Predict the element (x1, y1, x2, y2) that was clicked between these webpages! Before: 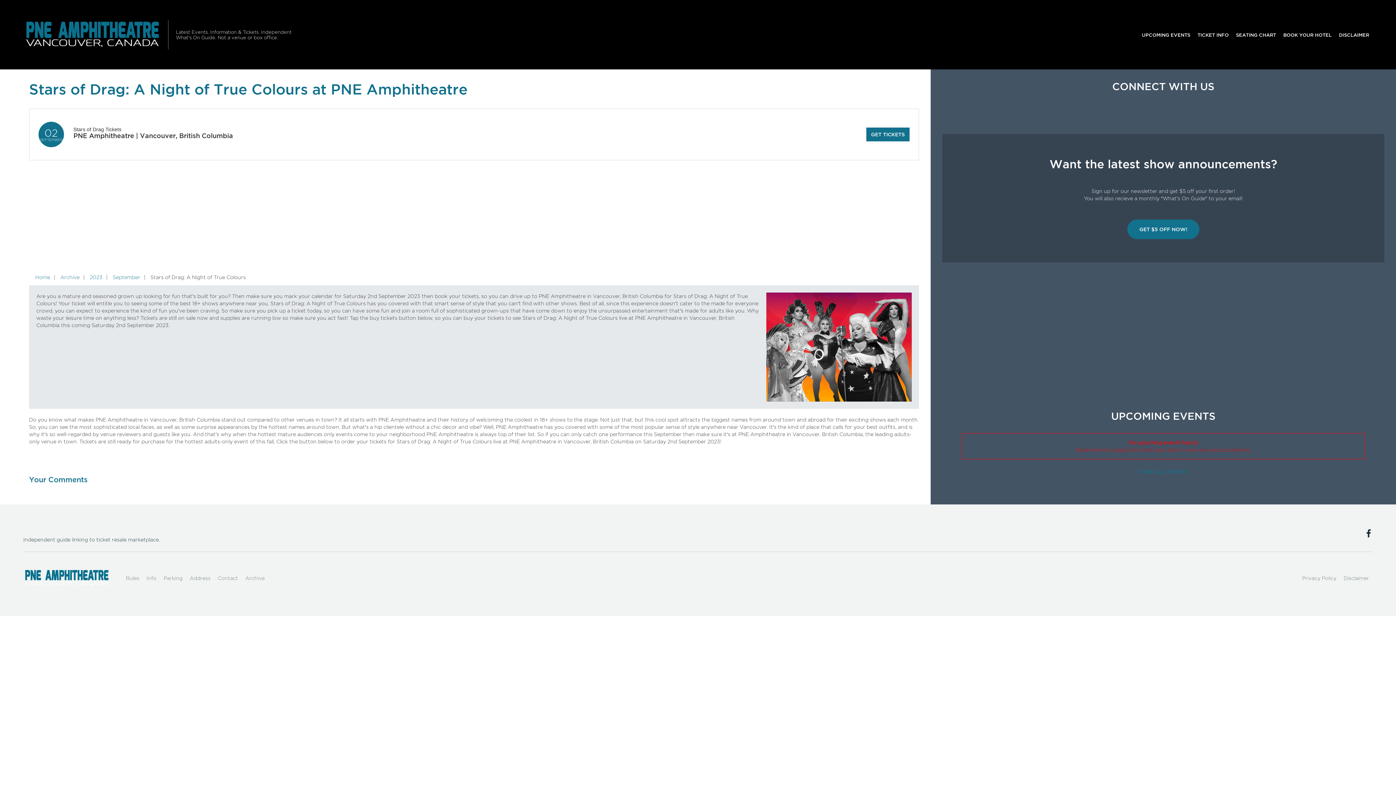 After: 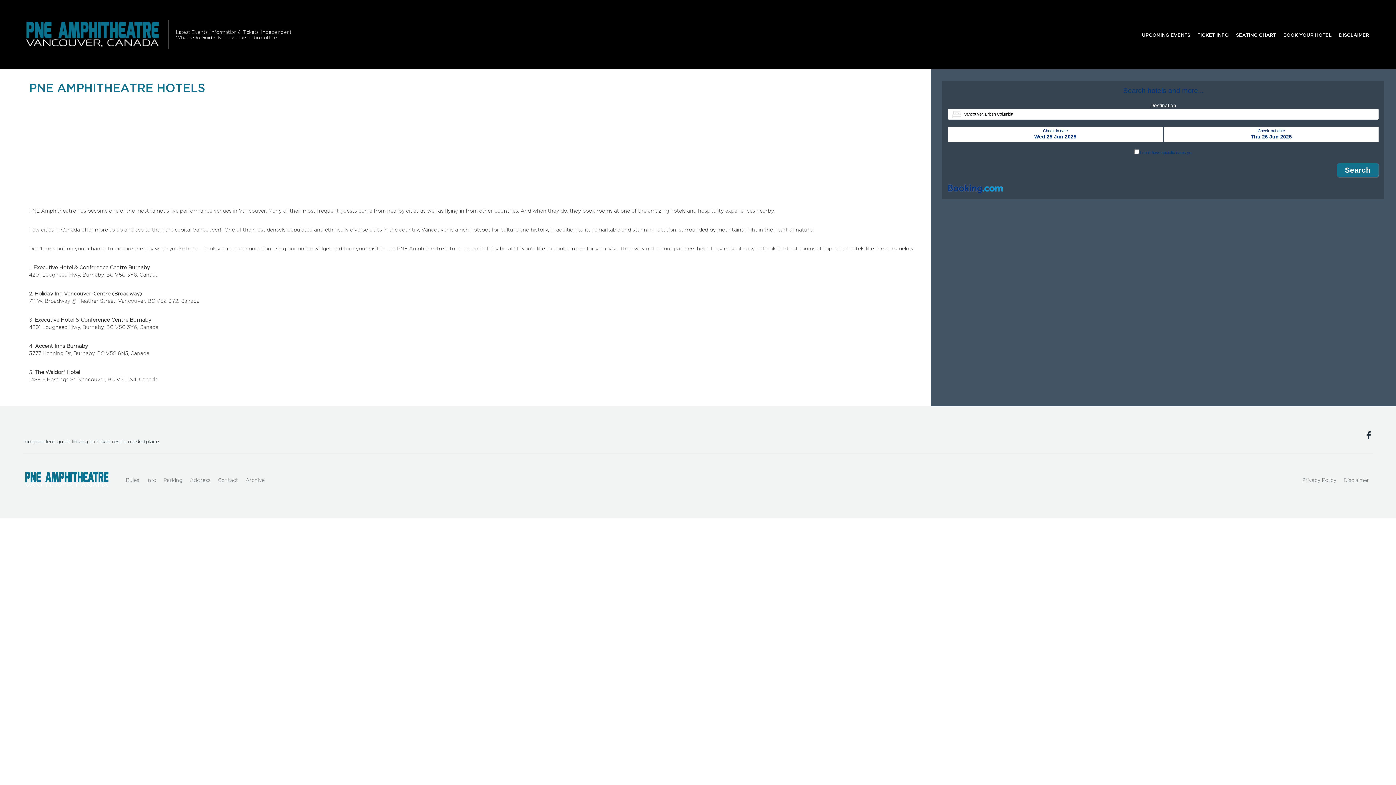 Action: bbox: (1280, 27, 1335, 41) label: BOOK YOUR HOTEL